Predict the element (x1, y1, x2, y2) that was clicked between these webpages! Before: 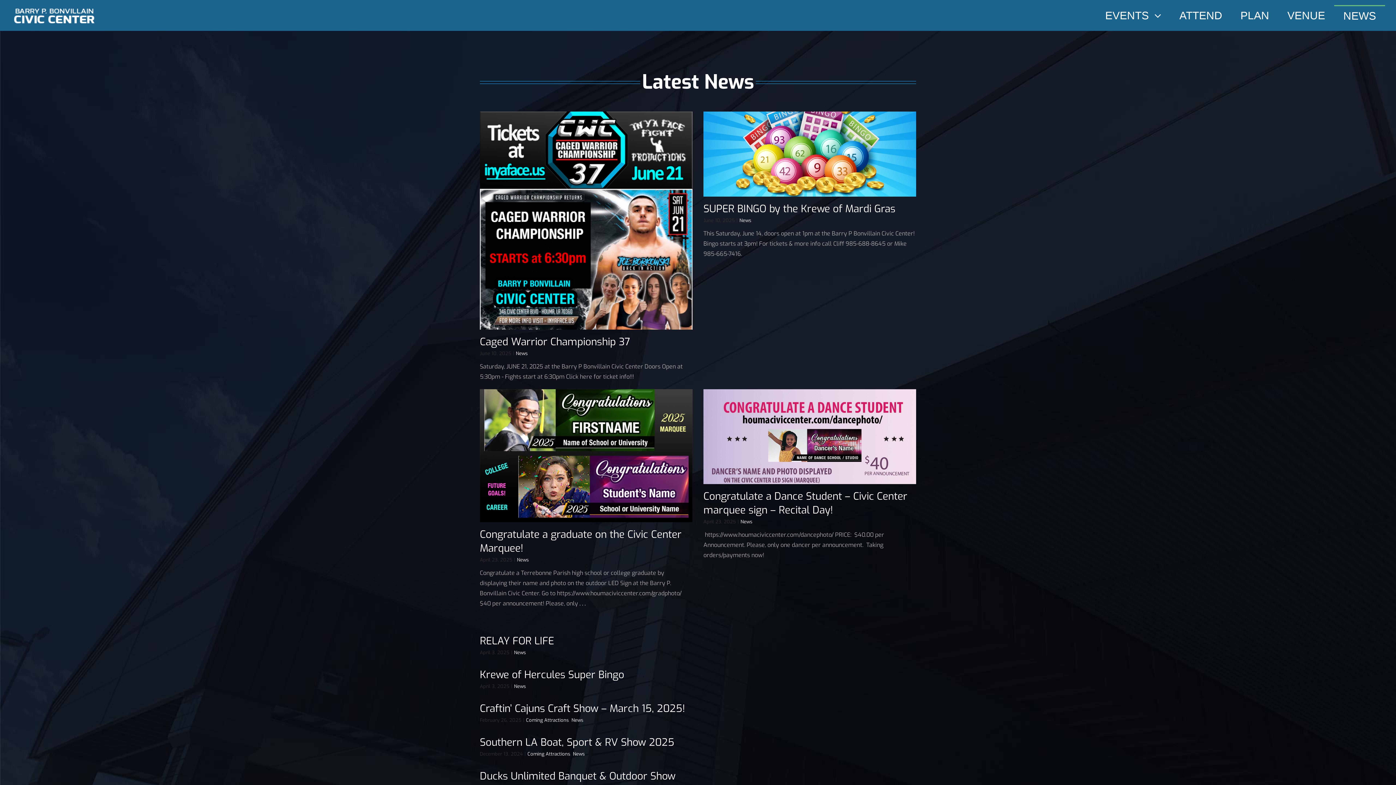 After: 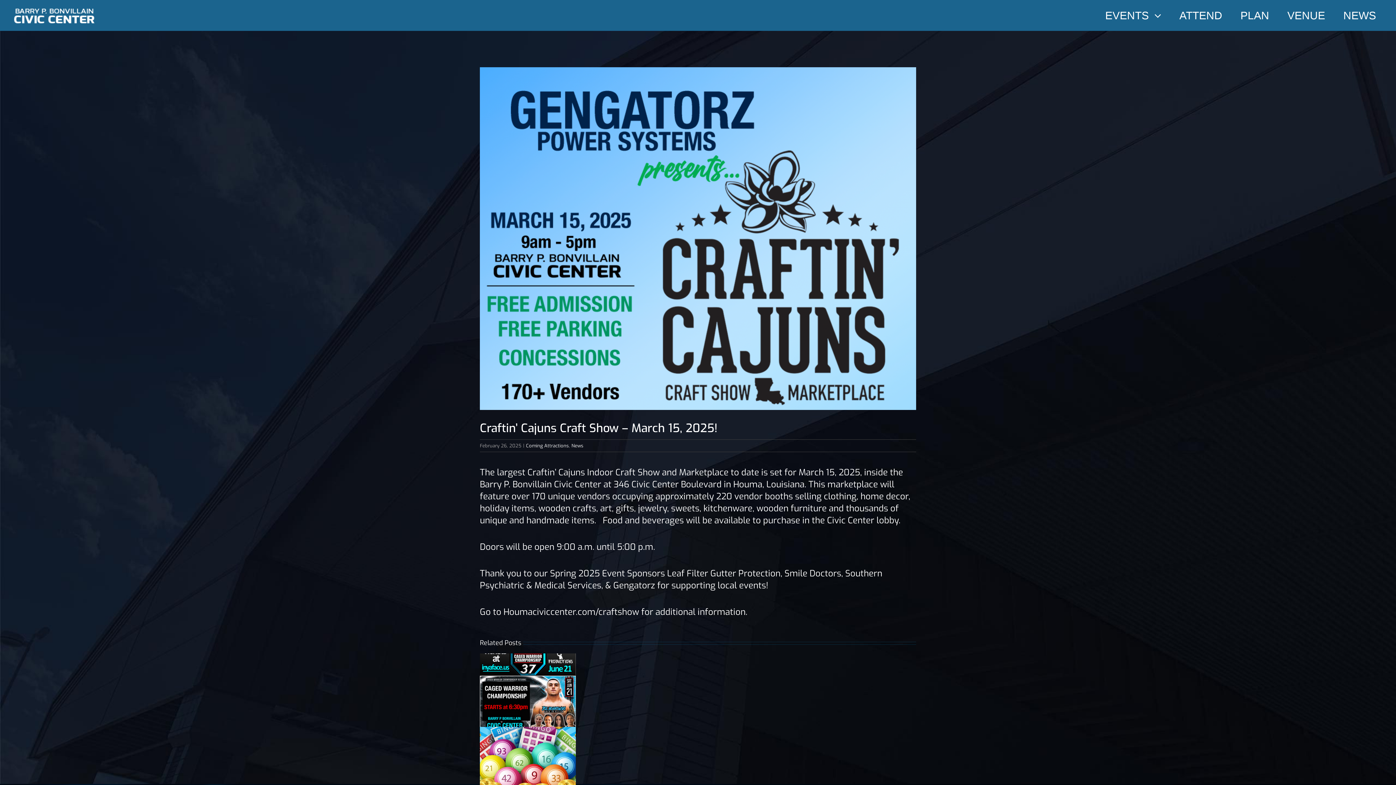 Action: label: Craftin’ Cajuns Craft Show – March 15, 2025! bbox: (479, 702, 685, 715)